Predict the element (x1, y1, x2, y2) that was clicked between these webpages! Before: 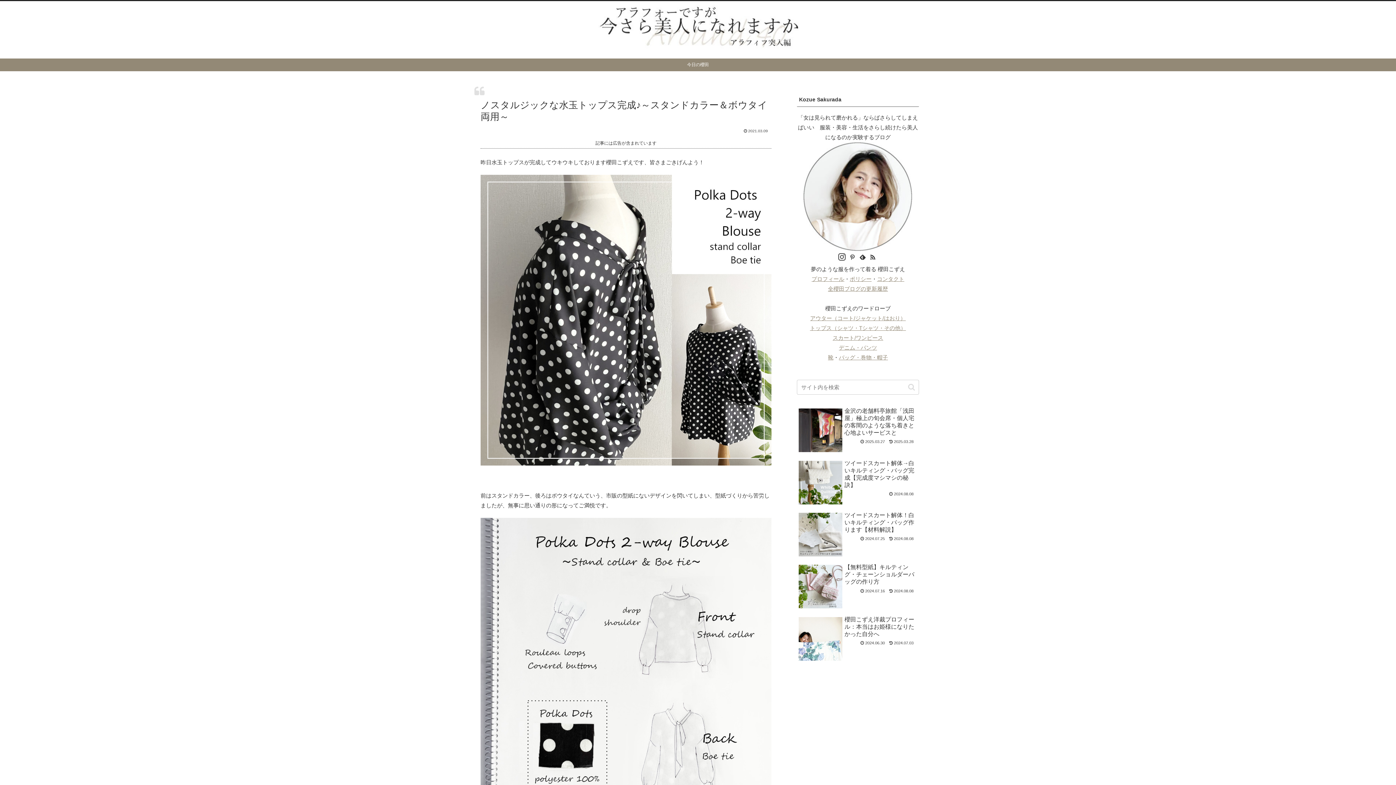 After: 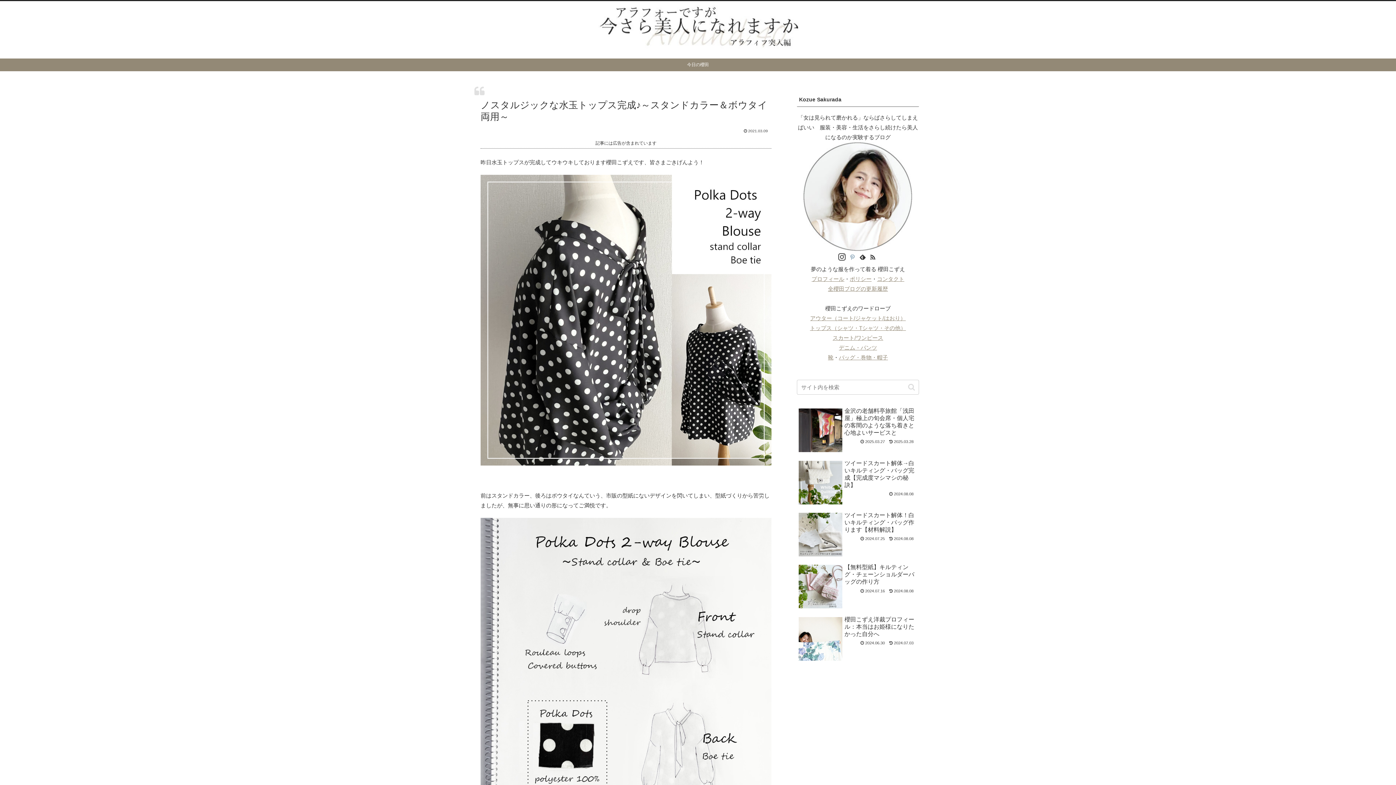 Action: bbox: (848, 253, 856, 261)